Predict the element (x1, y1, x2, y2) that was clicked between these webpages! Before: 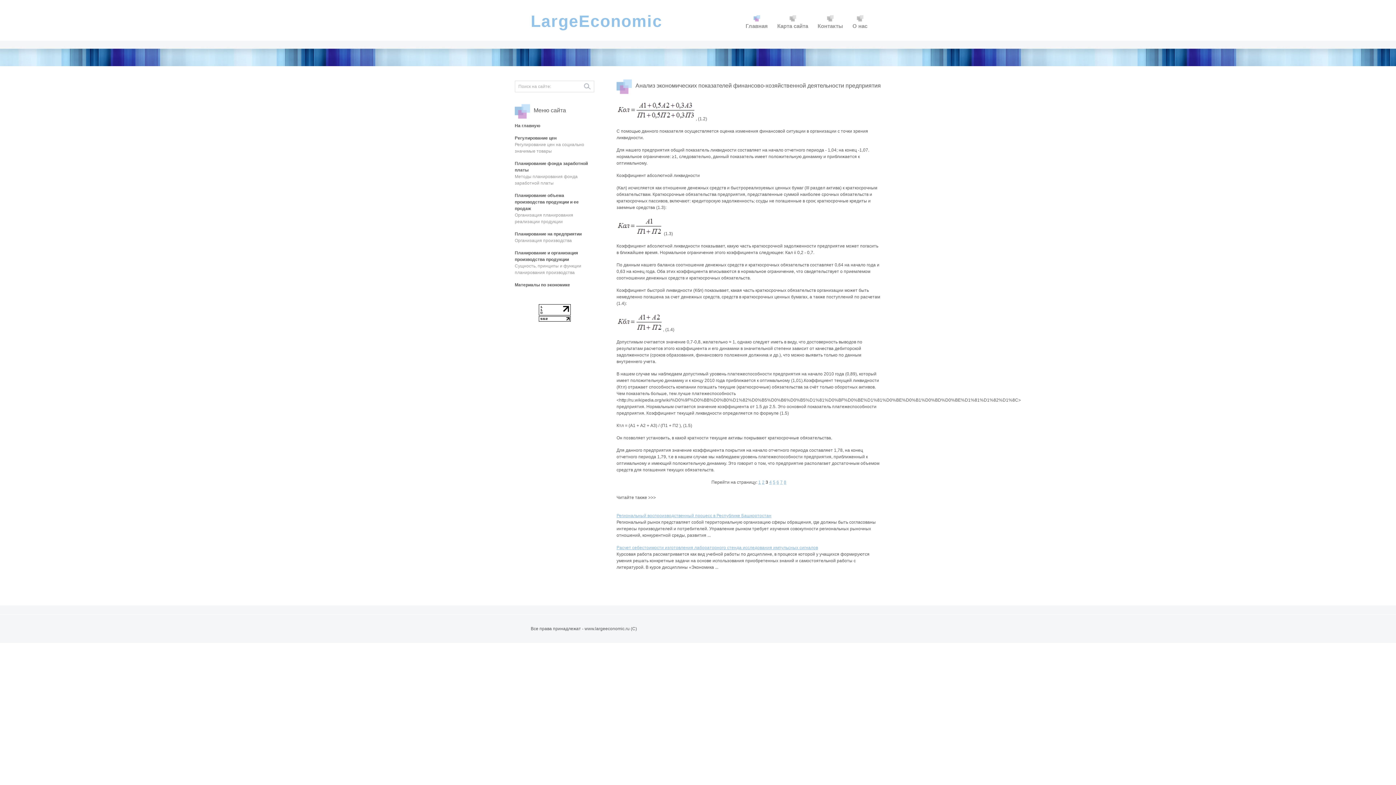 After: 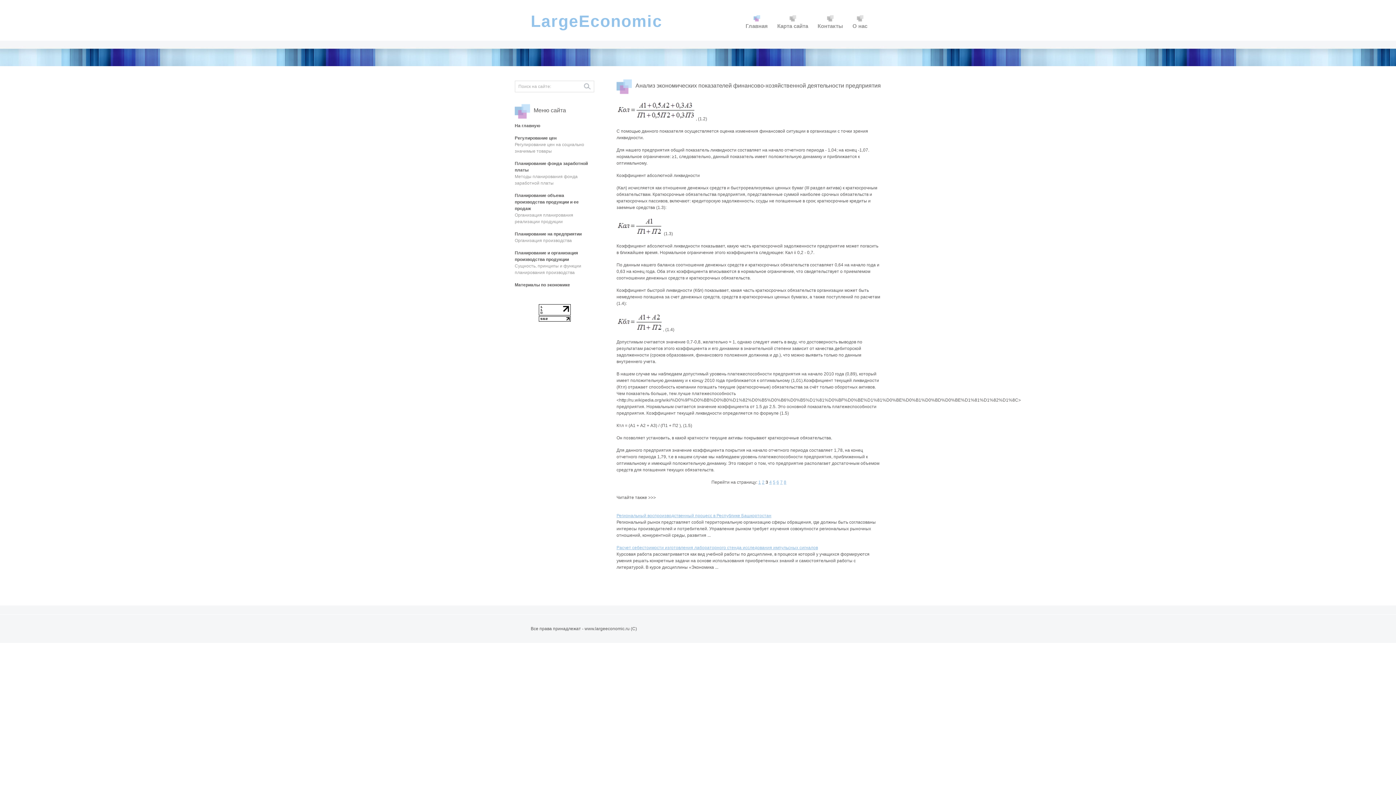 Action: bbox: (538, 317, 570, 322)